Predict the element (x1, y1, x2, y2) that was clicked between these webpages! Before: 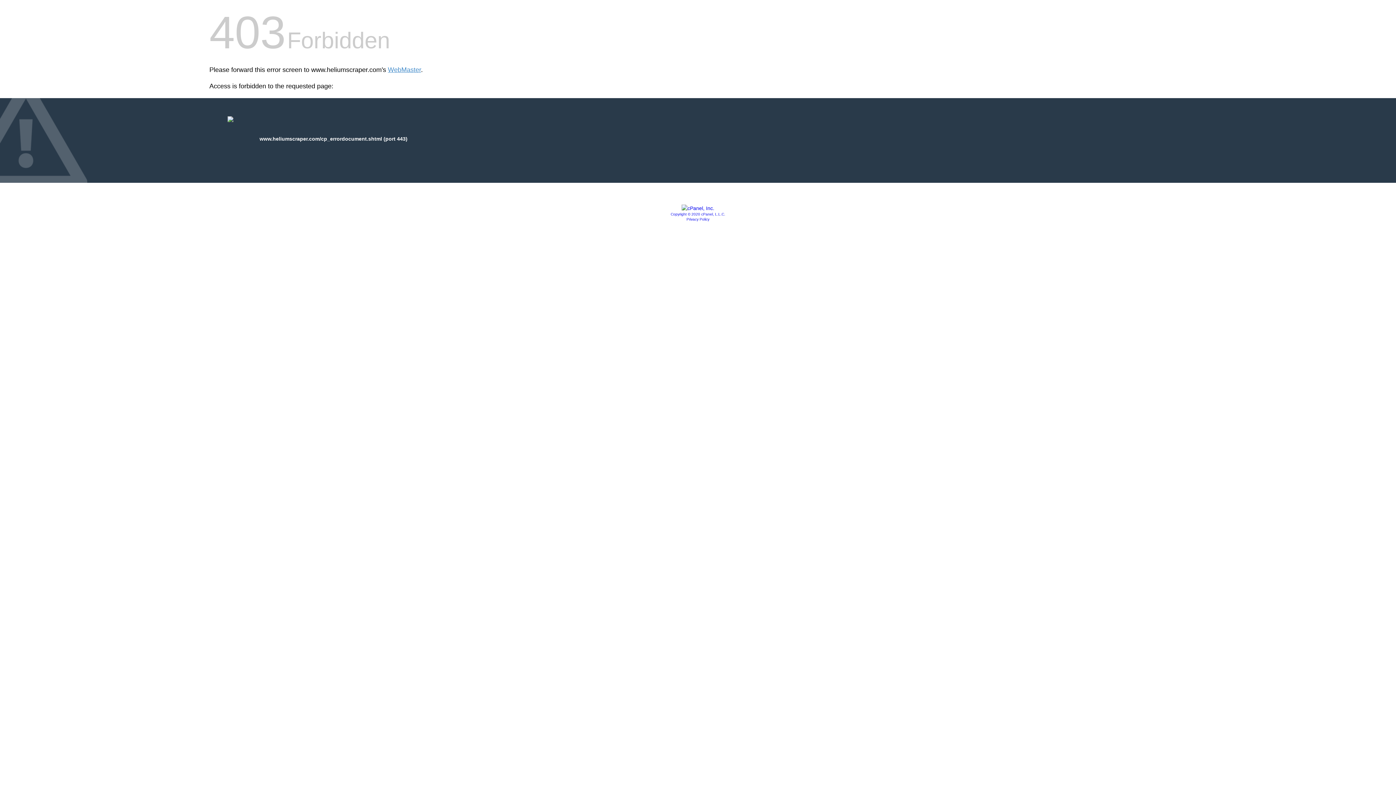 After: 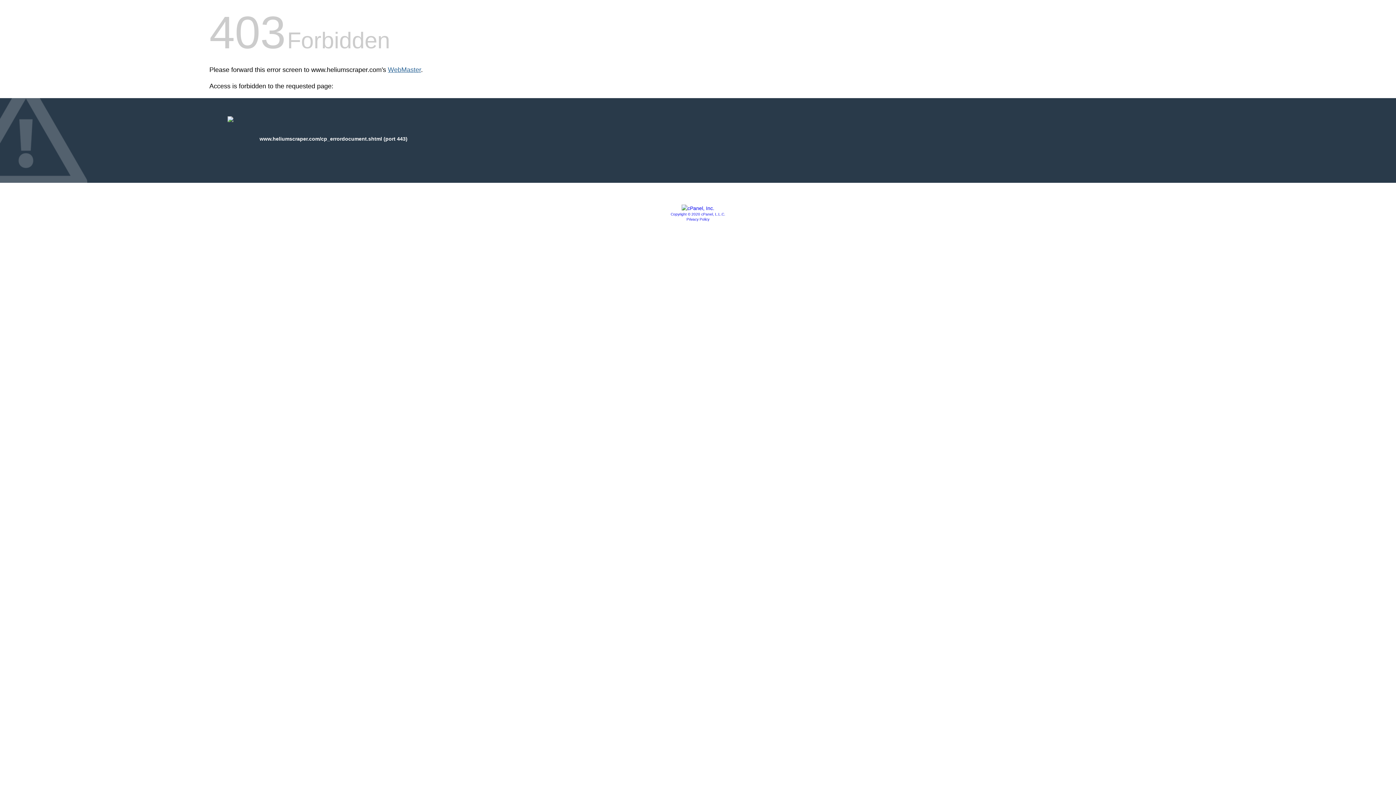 Action: label: WebMaster bbox: (388, 66, 421, 73)